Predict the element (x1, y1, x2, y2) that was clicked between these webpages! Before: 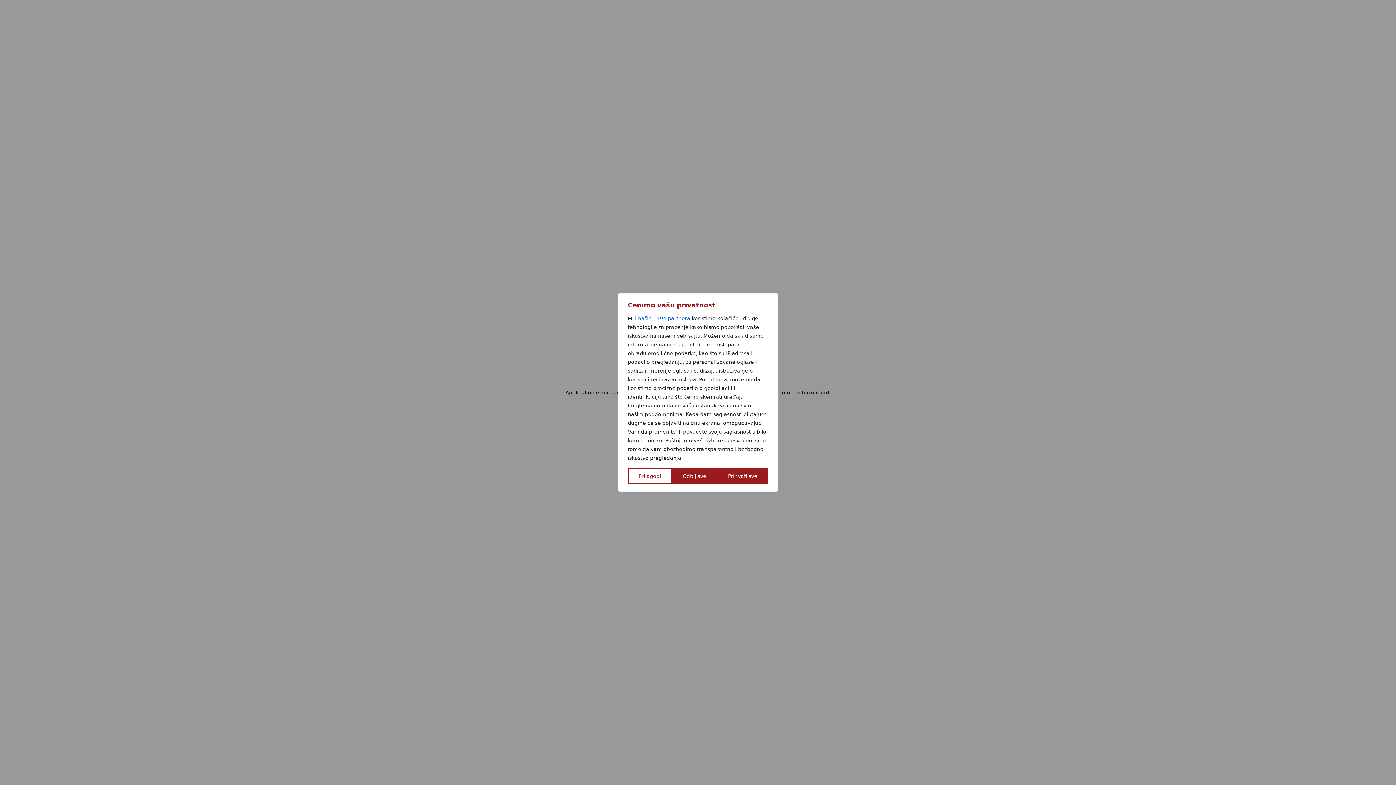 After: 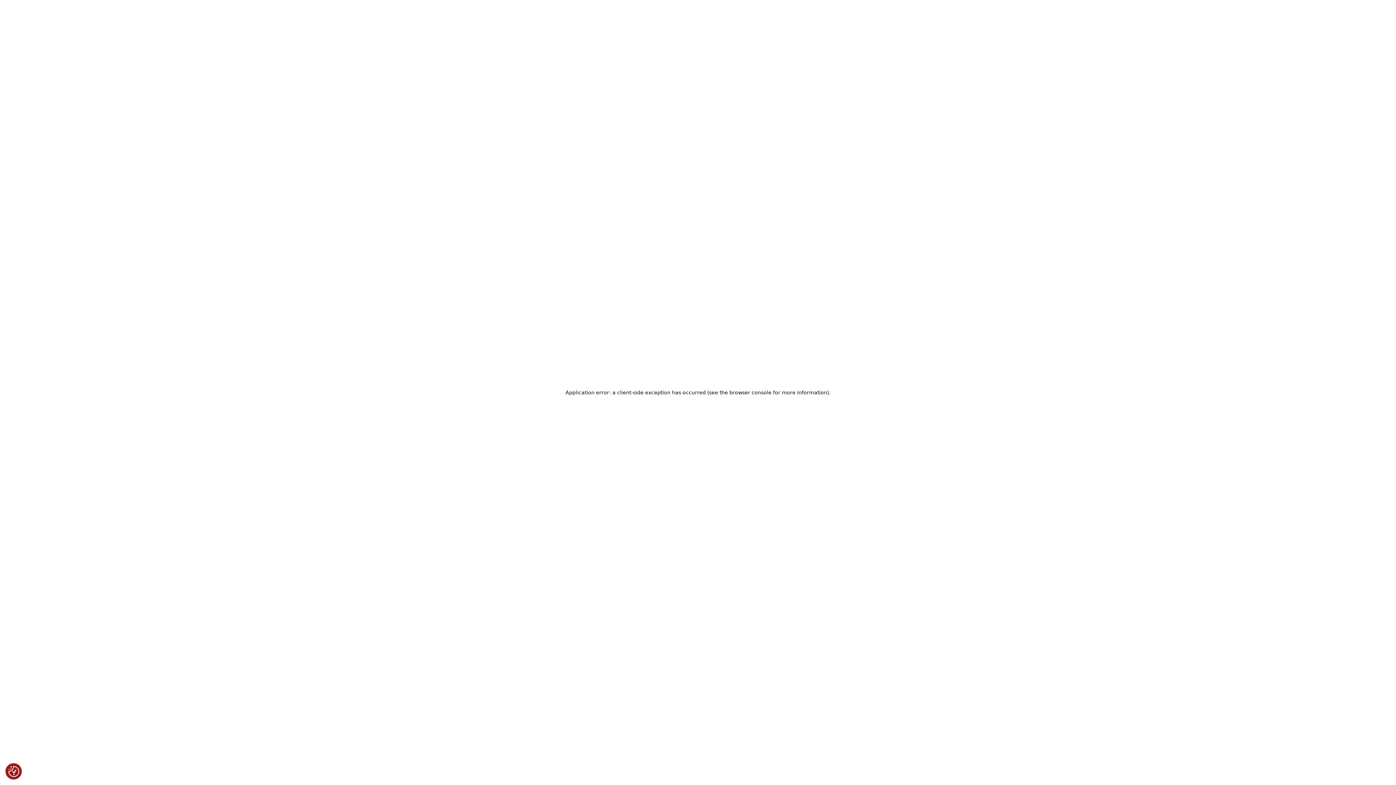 Action: bbox: (717, 468, 768, 484) label: Prihvati sve